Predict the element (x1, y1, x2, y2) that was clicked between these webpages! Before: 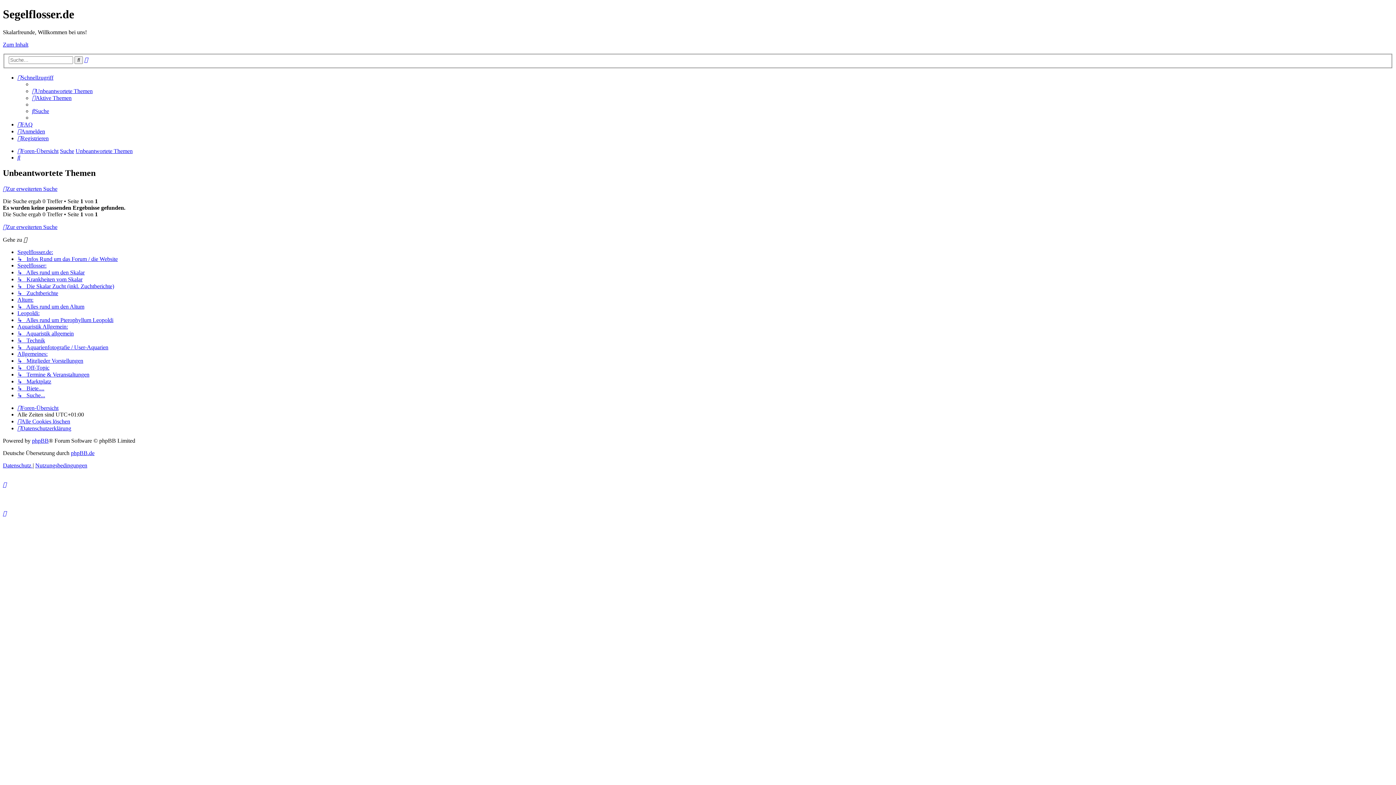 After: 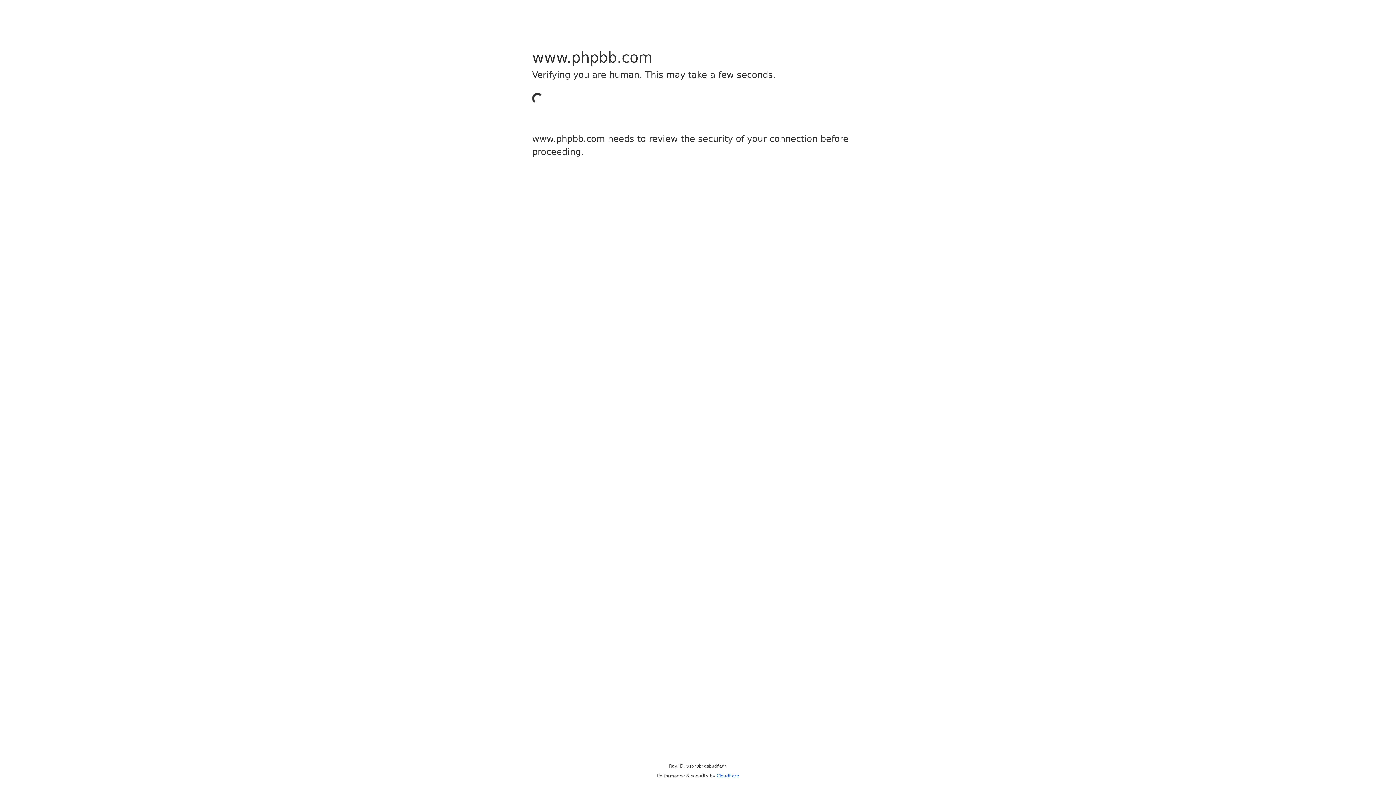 Action: bbox: (32, 437, 48, 444) label: phpBB